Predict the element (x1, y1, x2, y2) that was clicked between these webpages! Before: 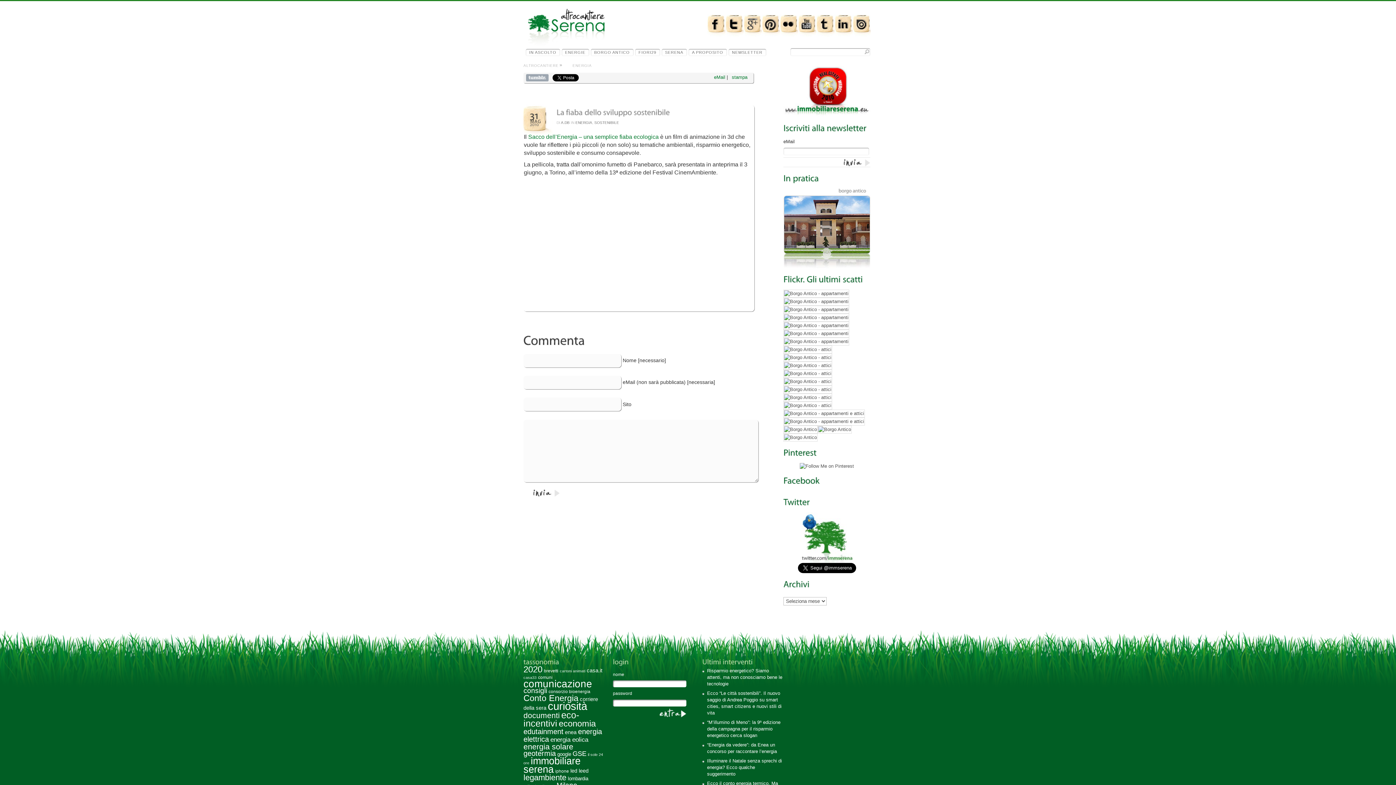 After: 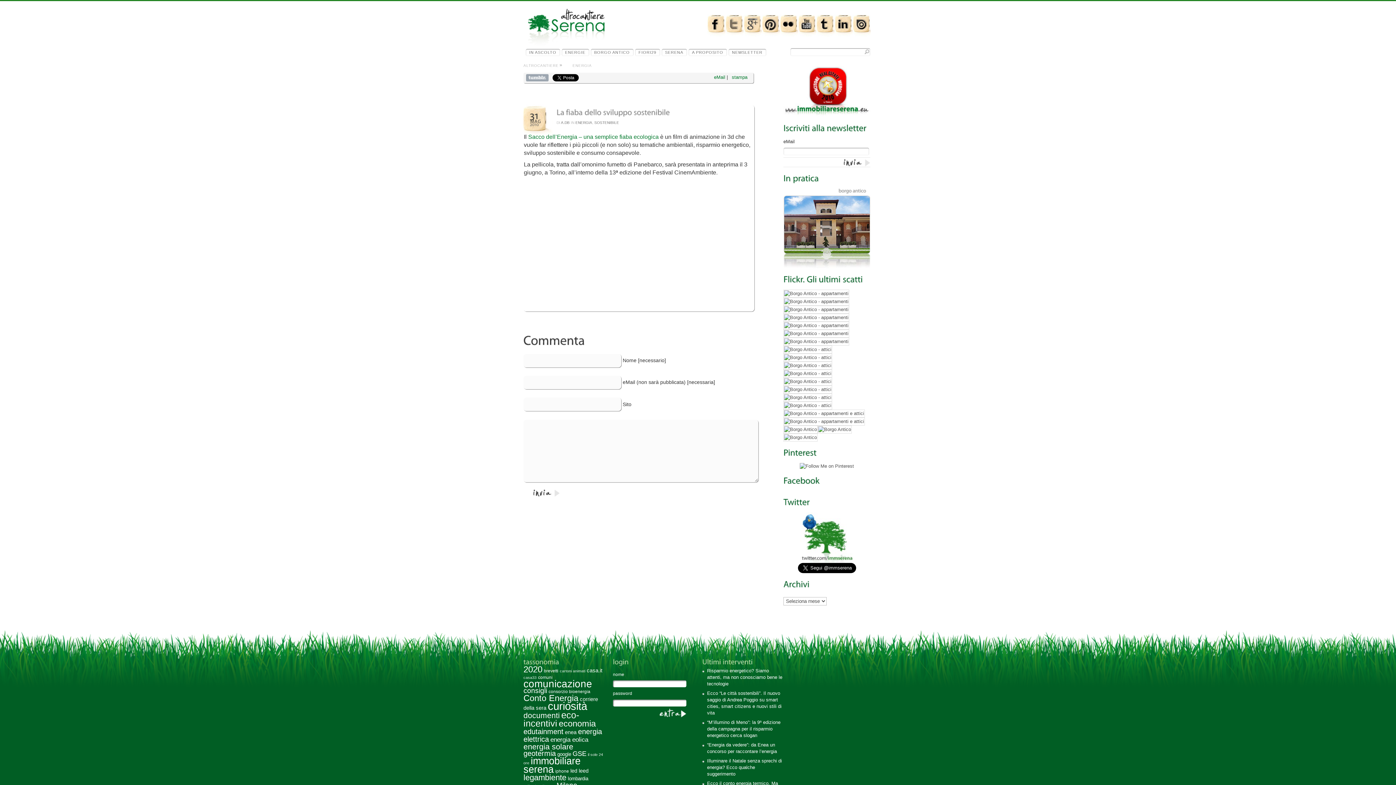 Action: bbox: (725, 14, 743, 36) label: twitter